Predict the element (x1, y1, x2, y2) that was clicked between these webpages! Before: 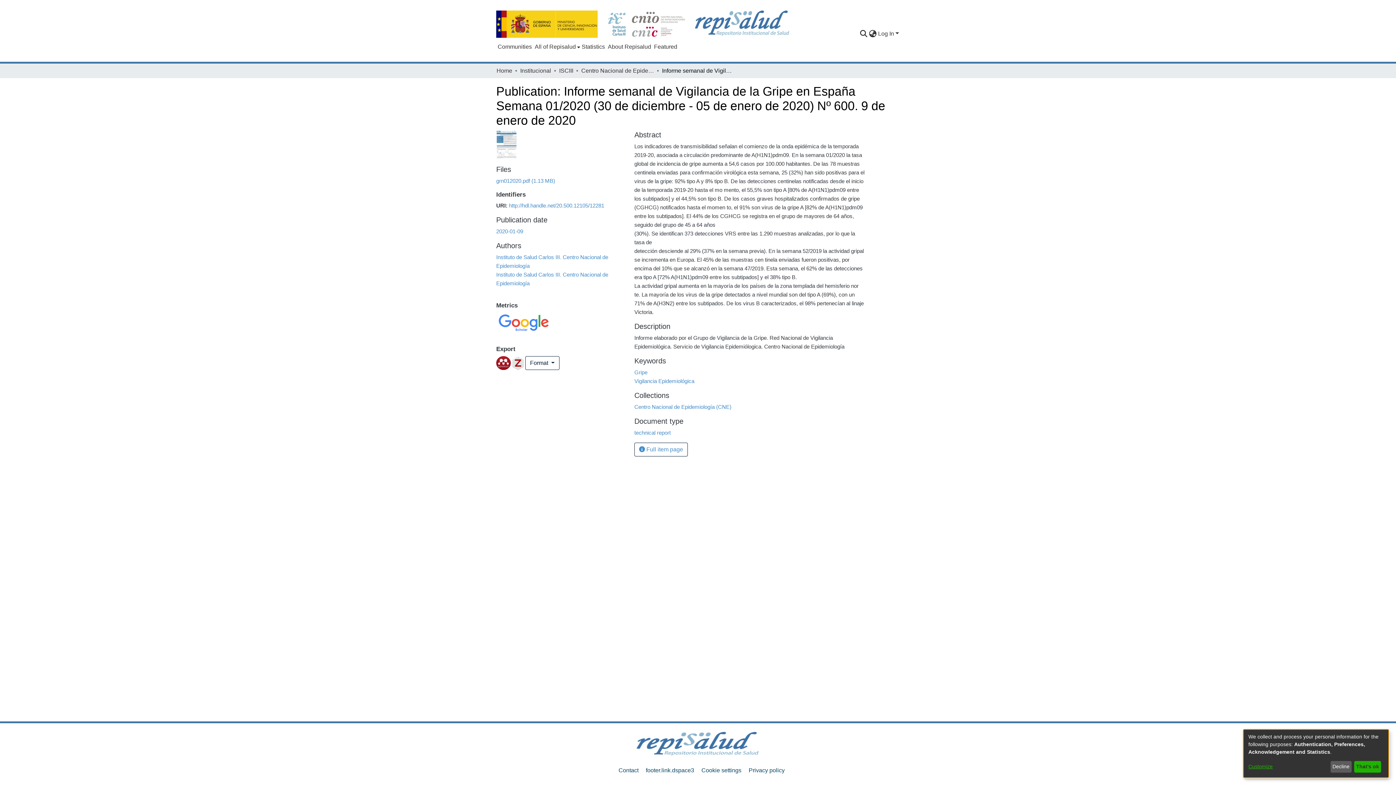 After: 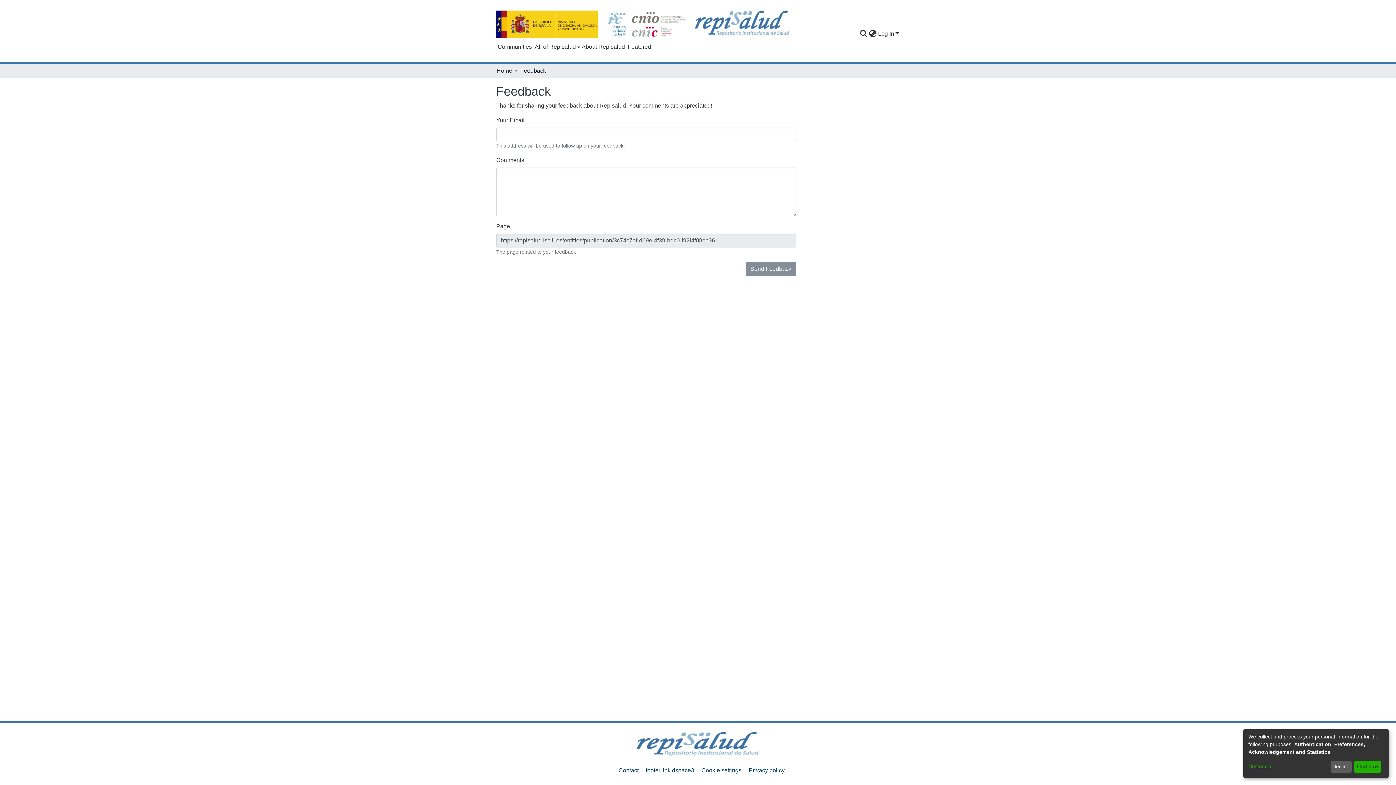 Action: label: footer.link.dspace3 bbox: (646, 767, 694, 773)